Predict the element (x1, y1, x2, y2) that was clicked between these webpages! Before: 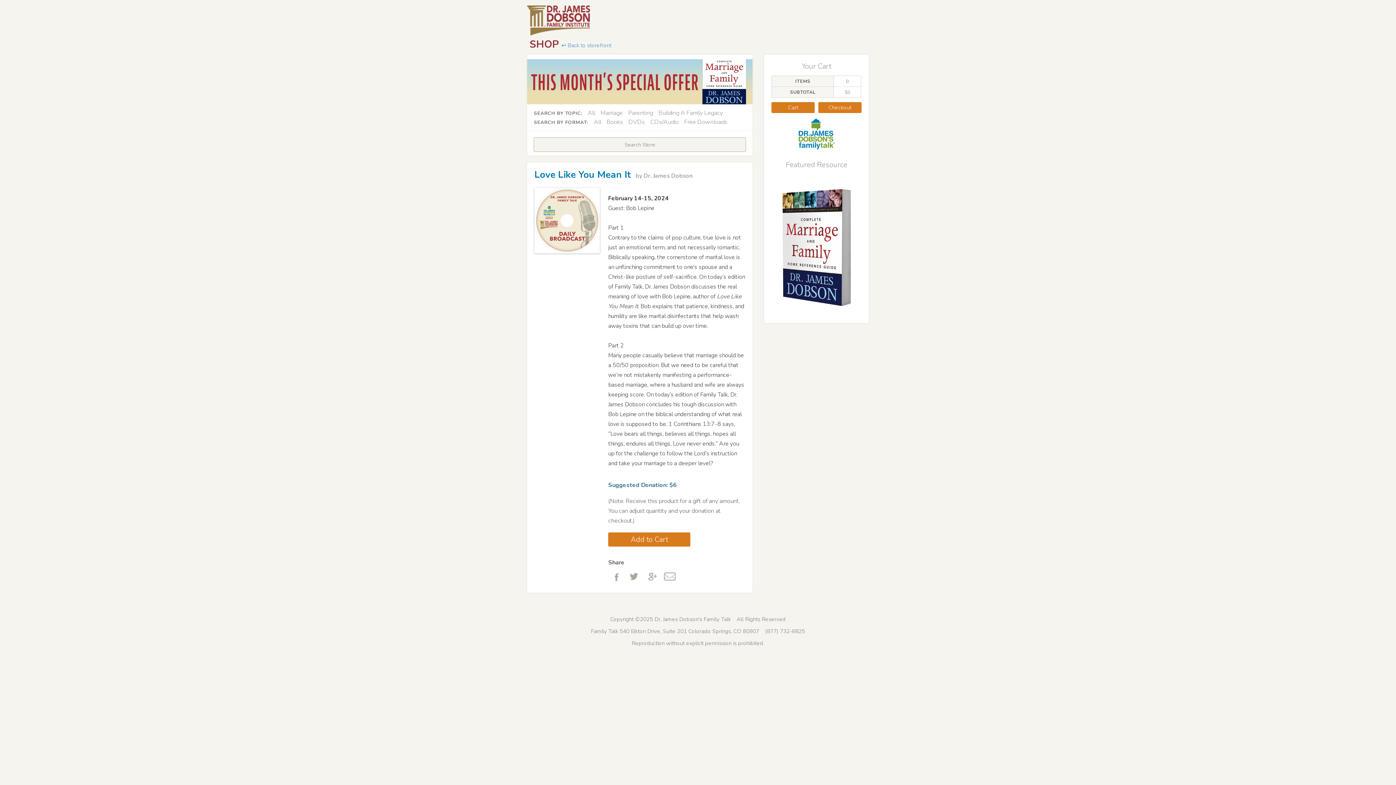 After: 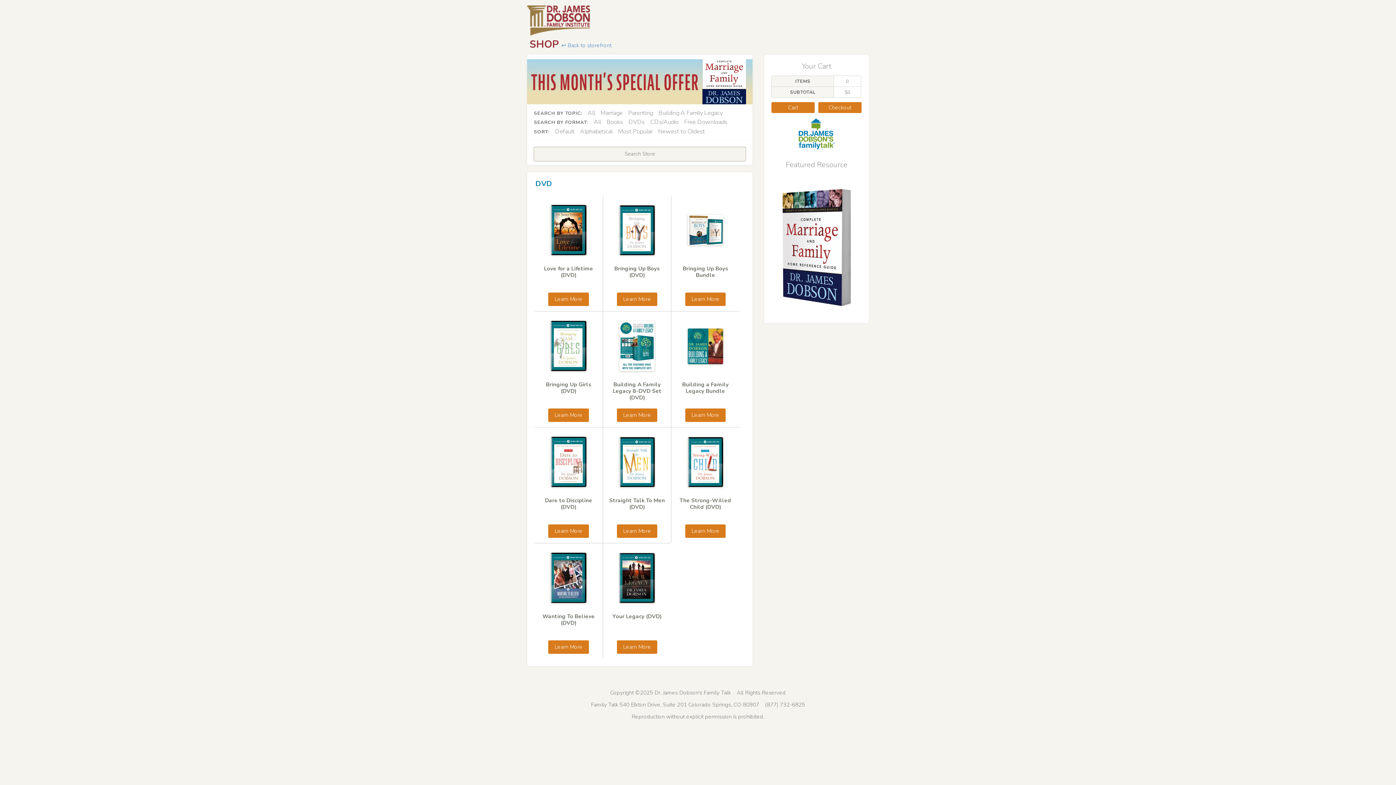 Action: label: DVDs bbox: (628, 118, 644, 125)